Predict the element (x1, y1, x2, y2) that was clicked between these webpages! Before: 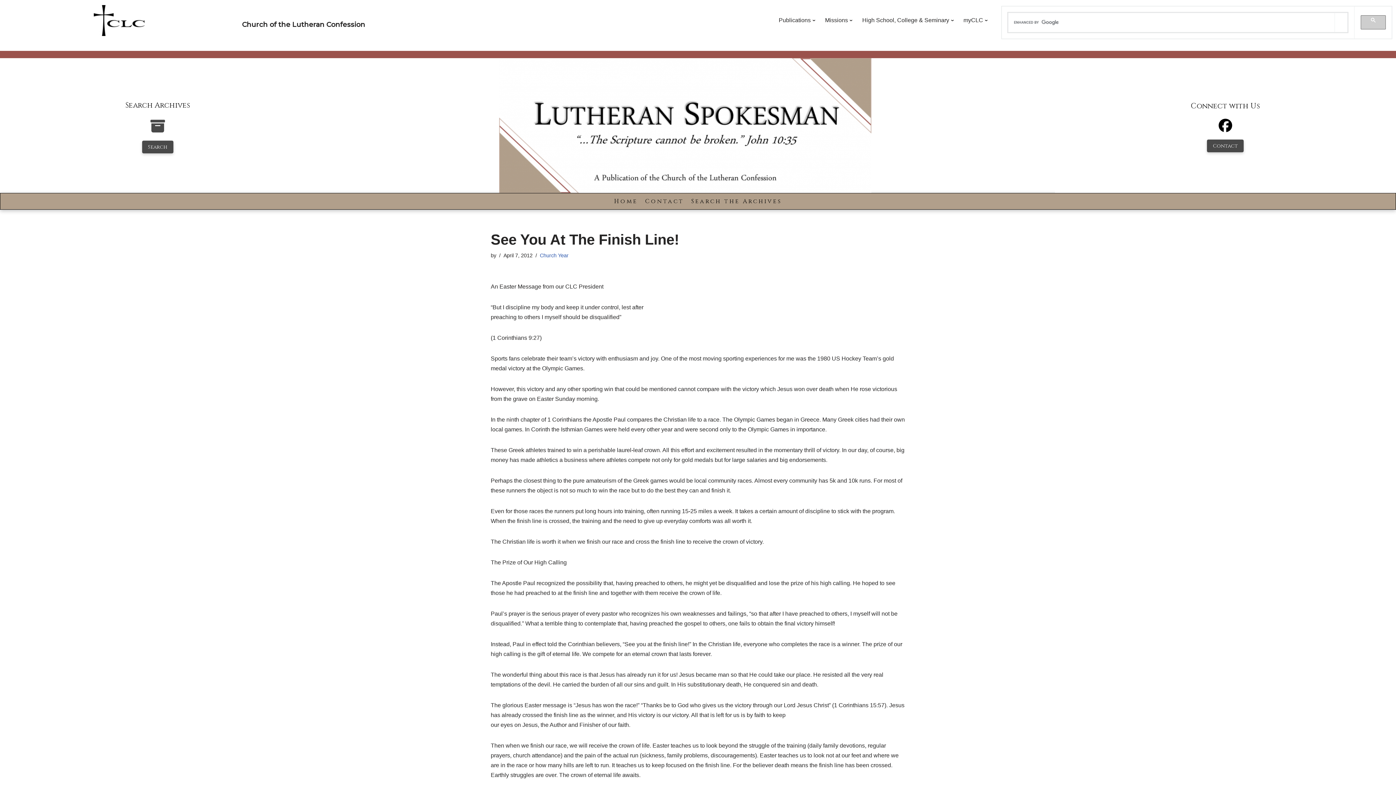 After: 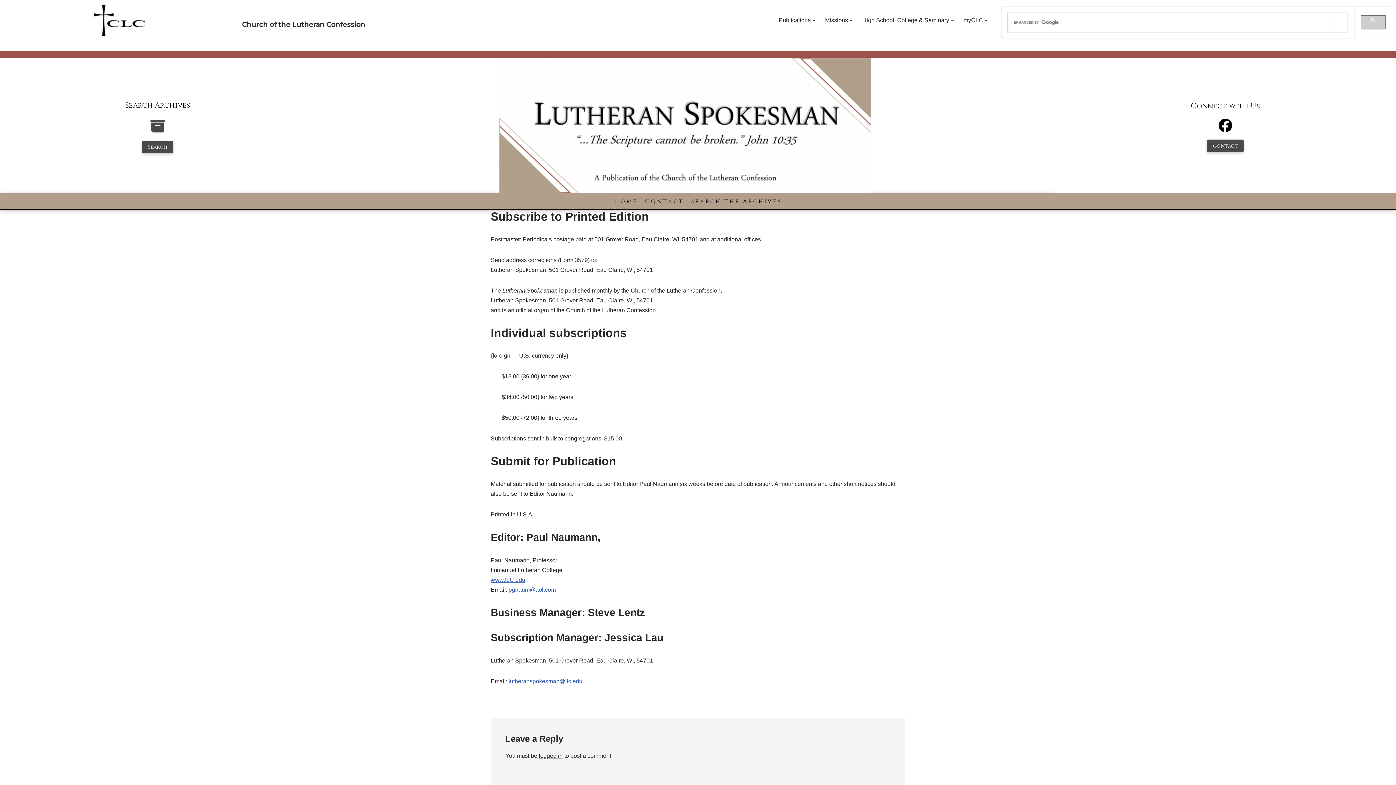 Action: bbox: (643, 195, 686, 207) label: Contact